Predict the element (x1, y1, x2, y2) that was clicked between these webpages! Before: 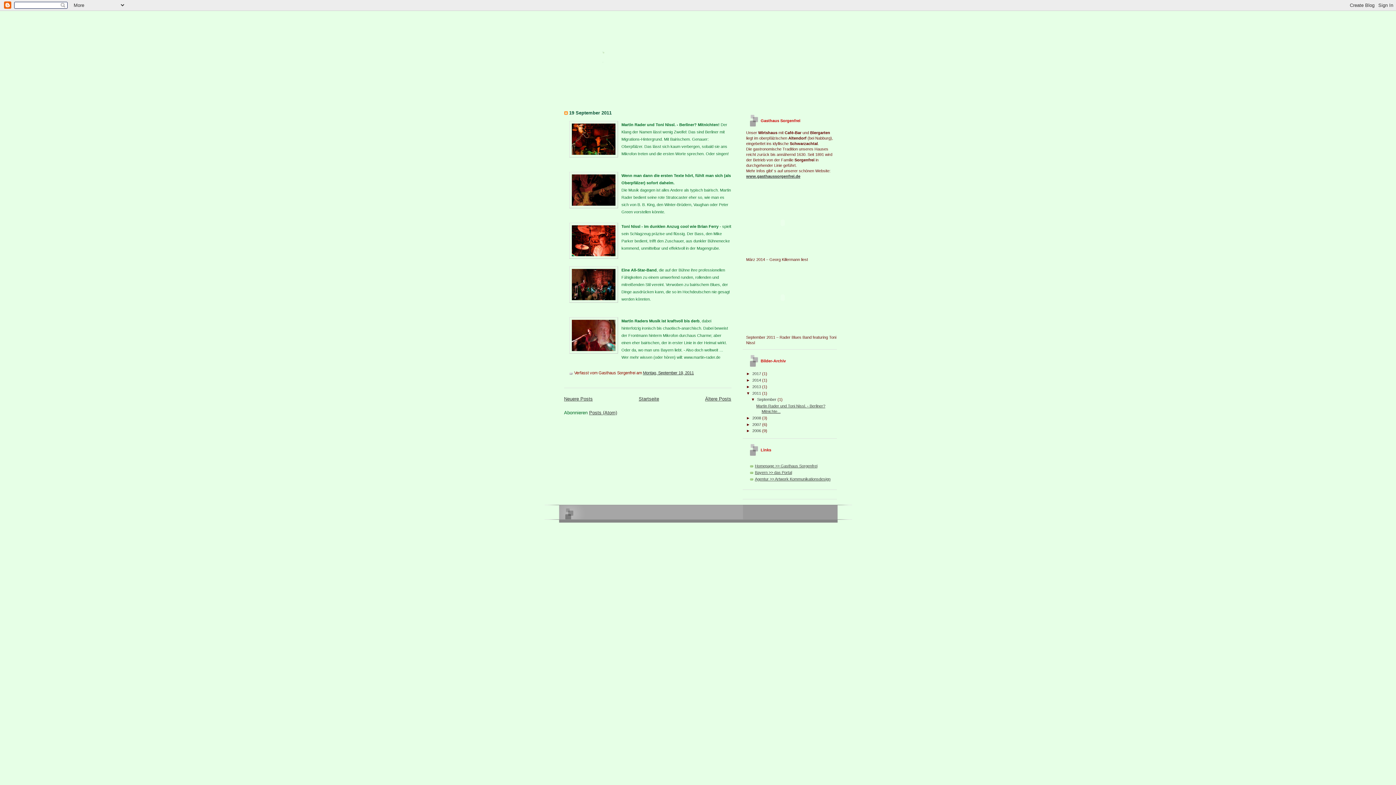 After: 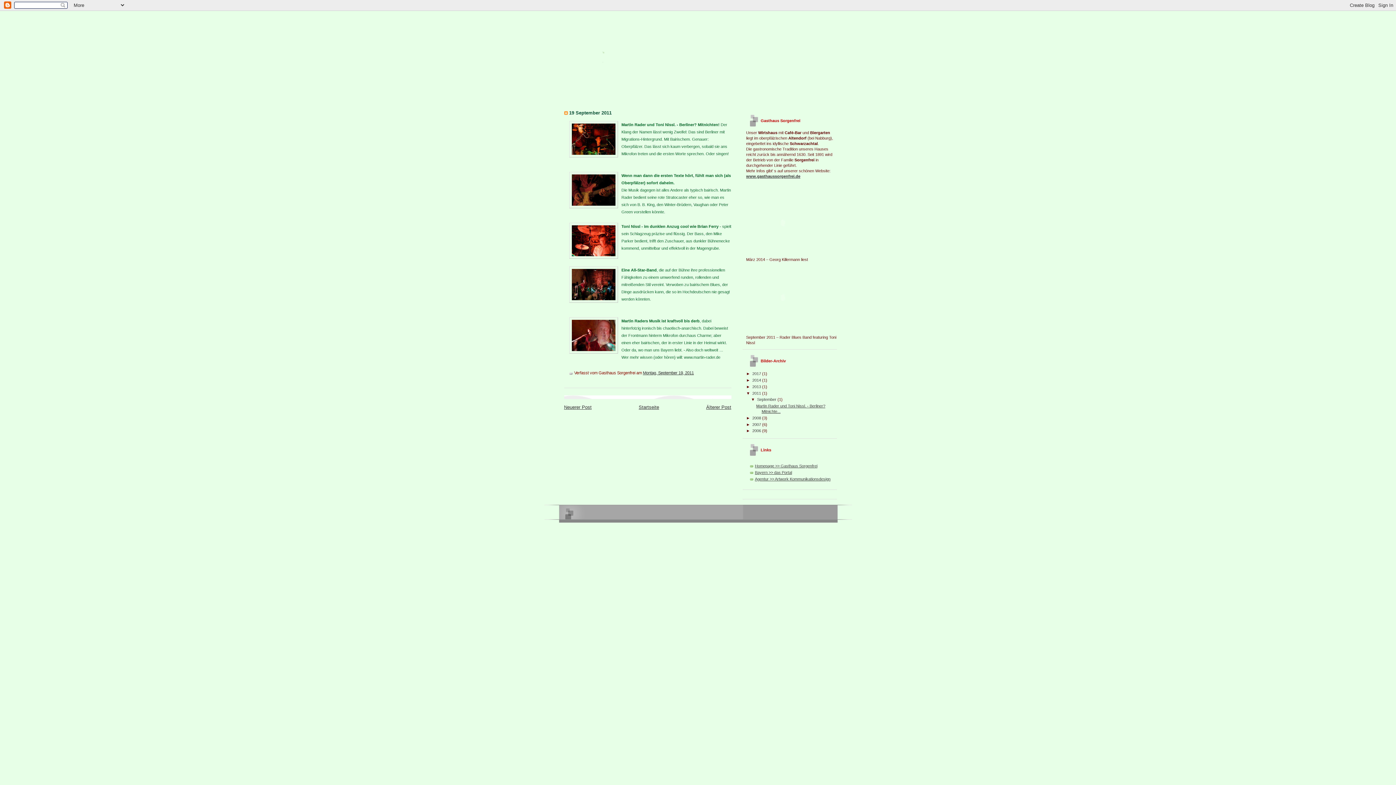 Action: label: Montag, September 19, 2011 bbox: (643, 370, 694, 375)